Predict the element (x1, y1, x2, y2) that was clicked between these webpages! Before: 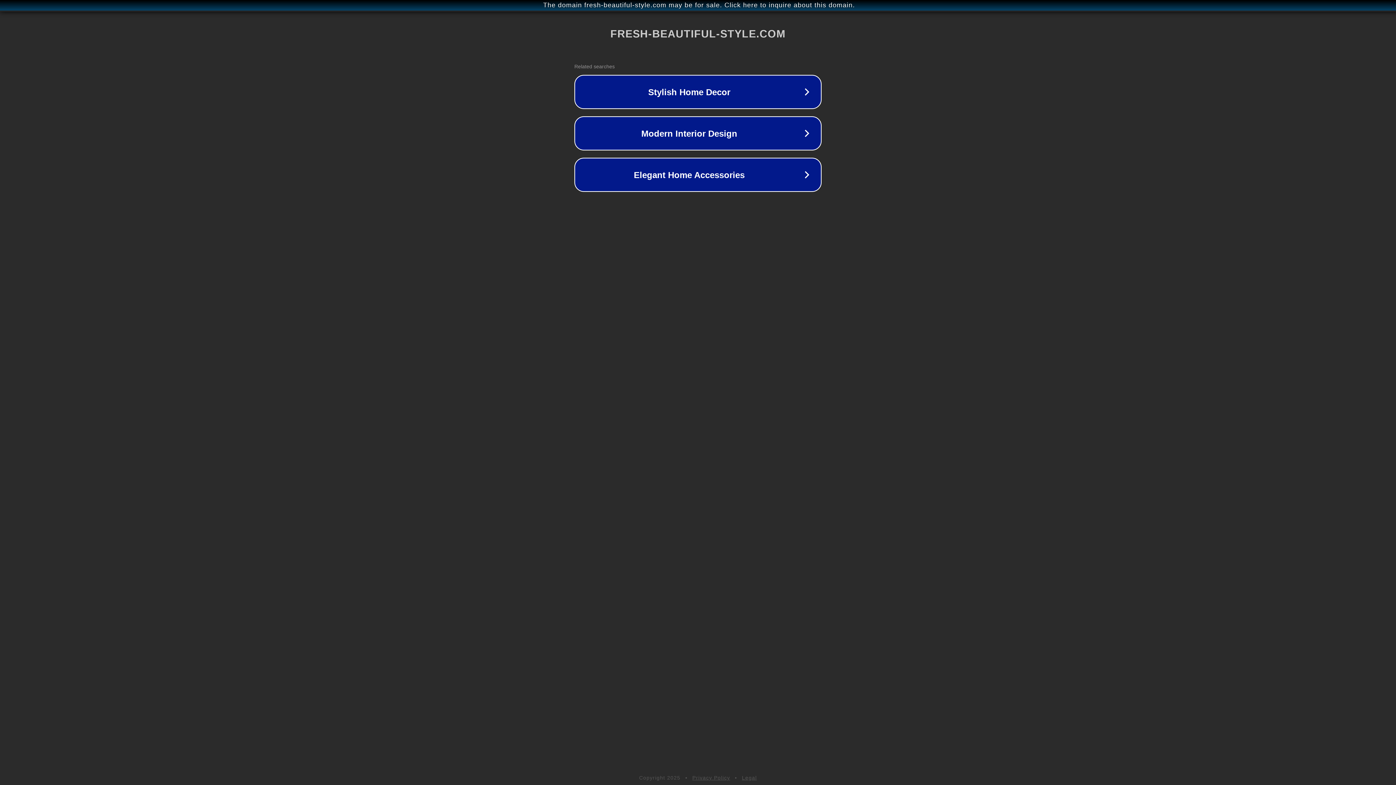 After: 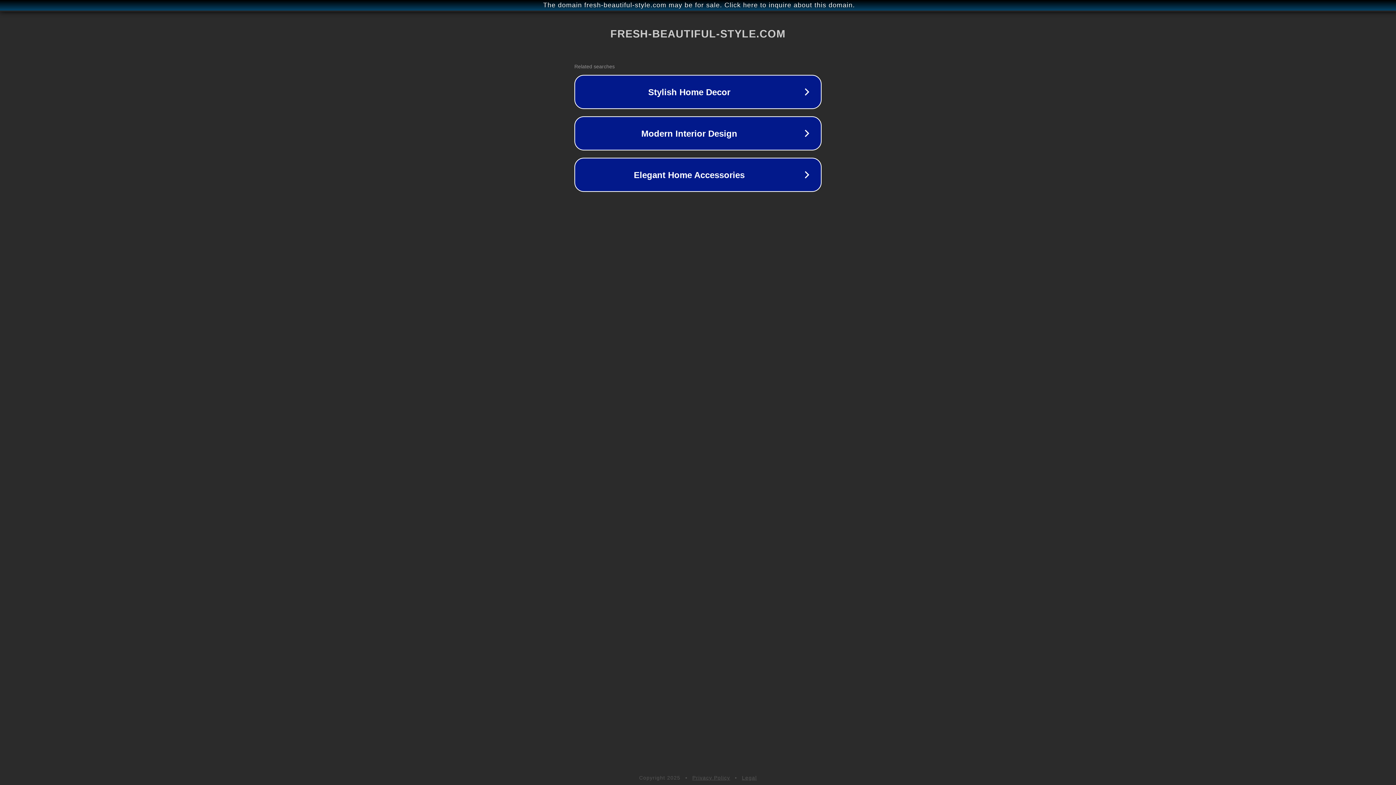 Action: bbox: (742, 775, 757, 781) label: Legal